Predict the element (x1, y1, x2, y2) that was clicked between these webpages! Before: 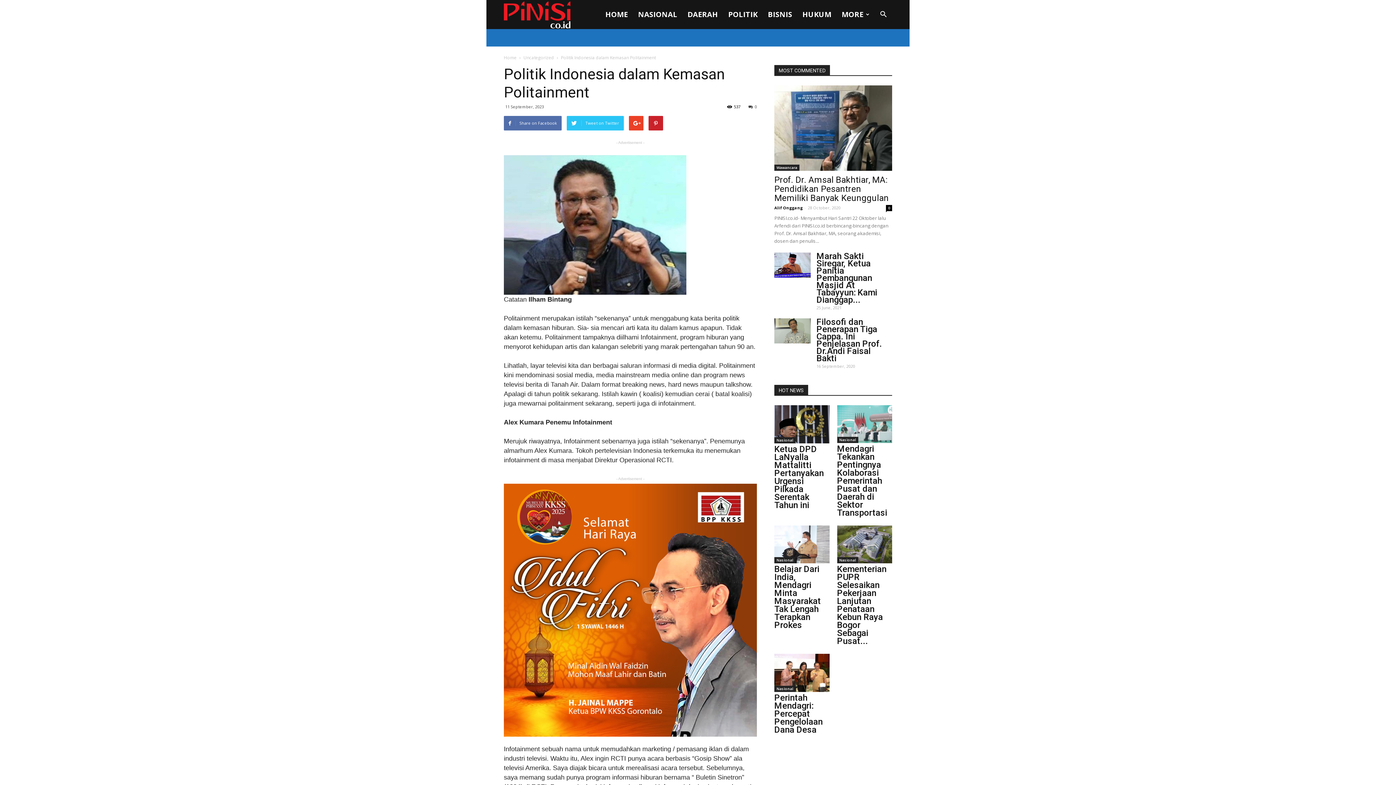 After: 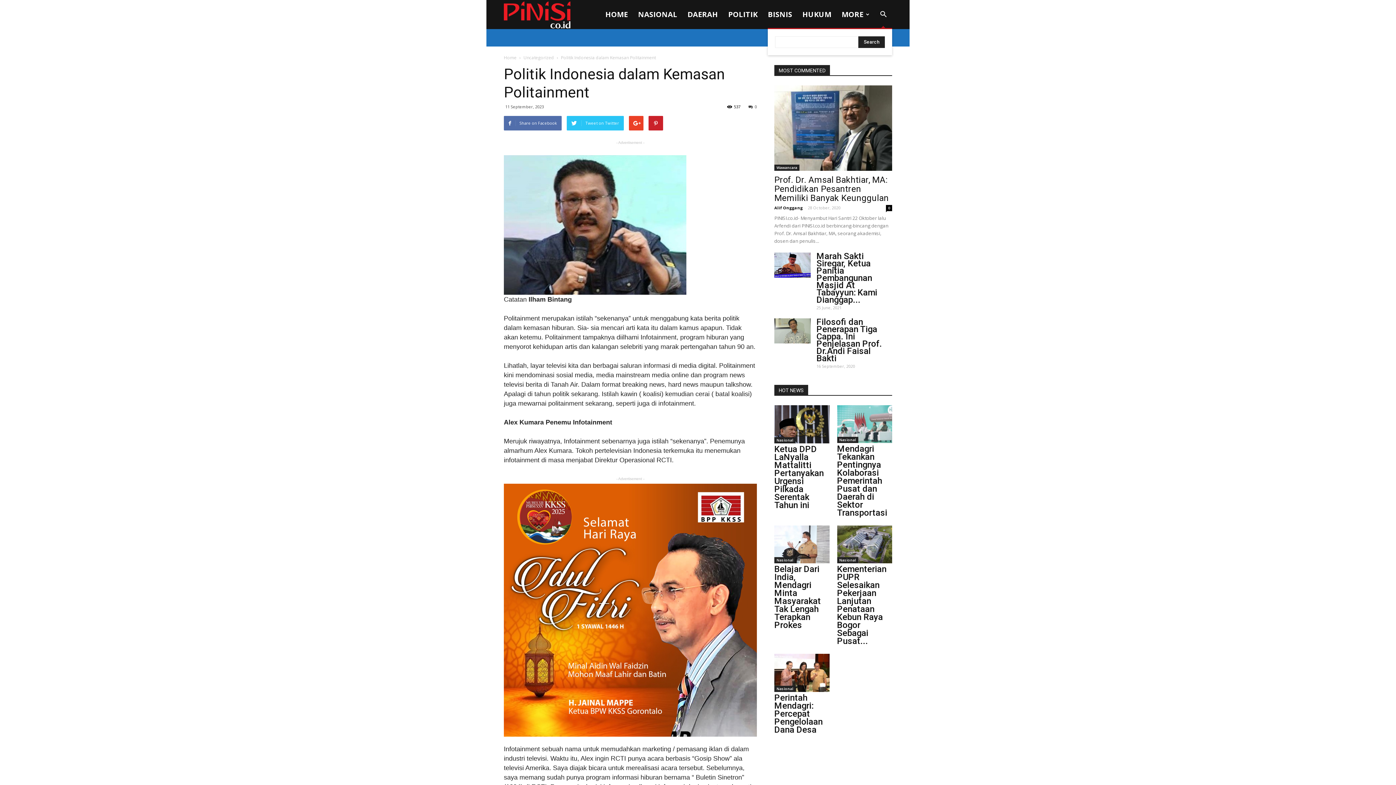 Action: bbox: (874, 5, 892, 23)